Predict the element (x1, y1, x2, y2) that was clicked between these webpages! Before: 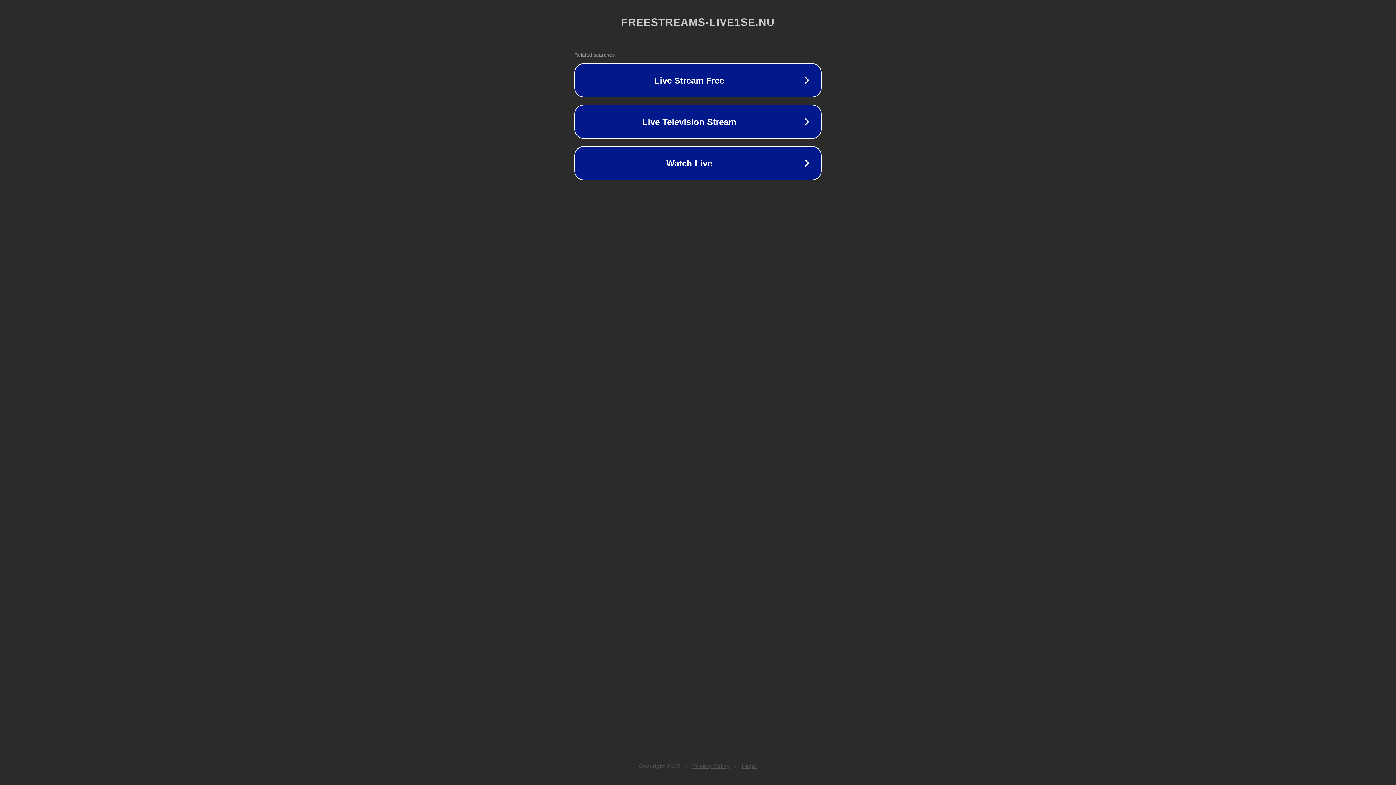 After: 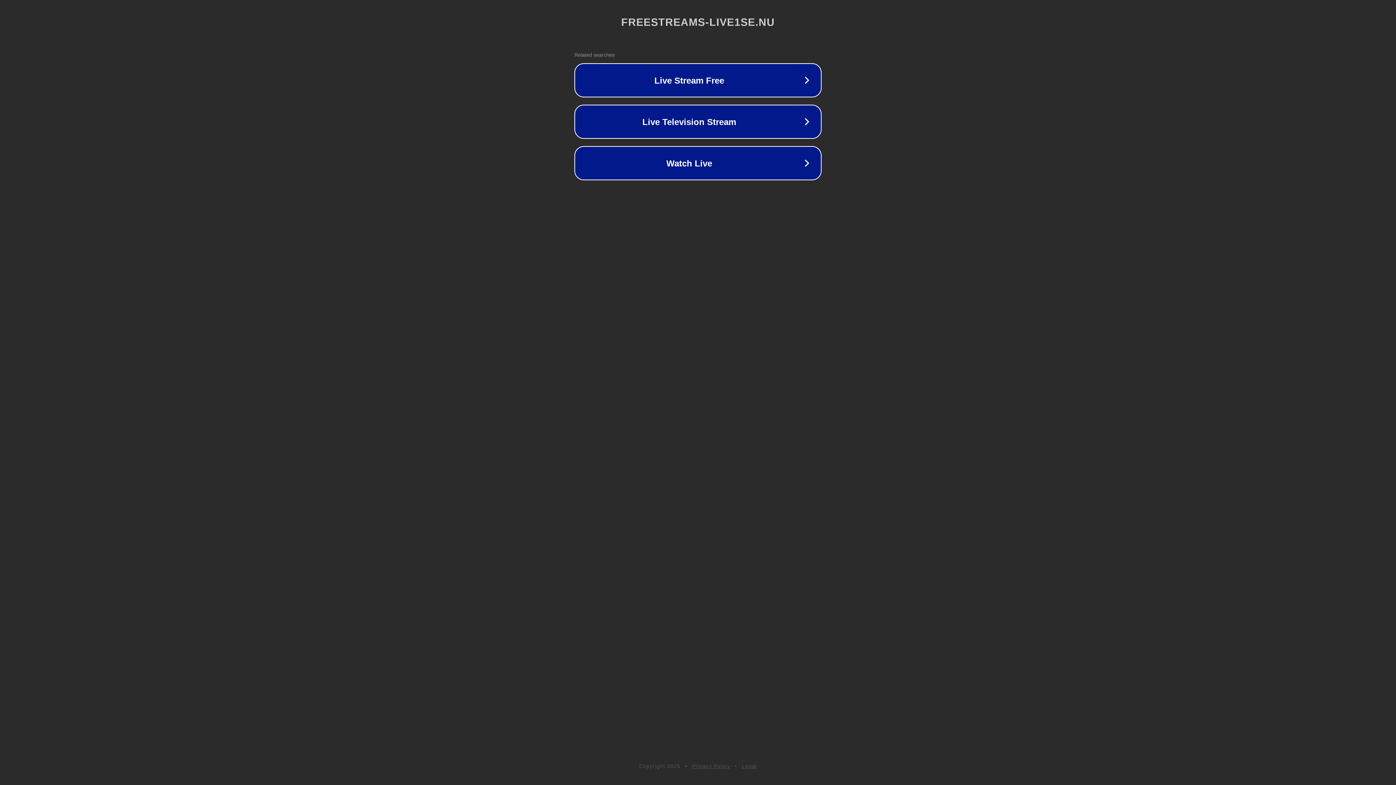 Action: label: Privacy Policy bbox: (692, 763, 730, 769)